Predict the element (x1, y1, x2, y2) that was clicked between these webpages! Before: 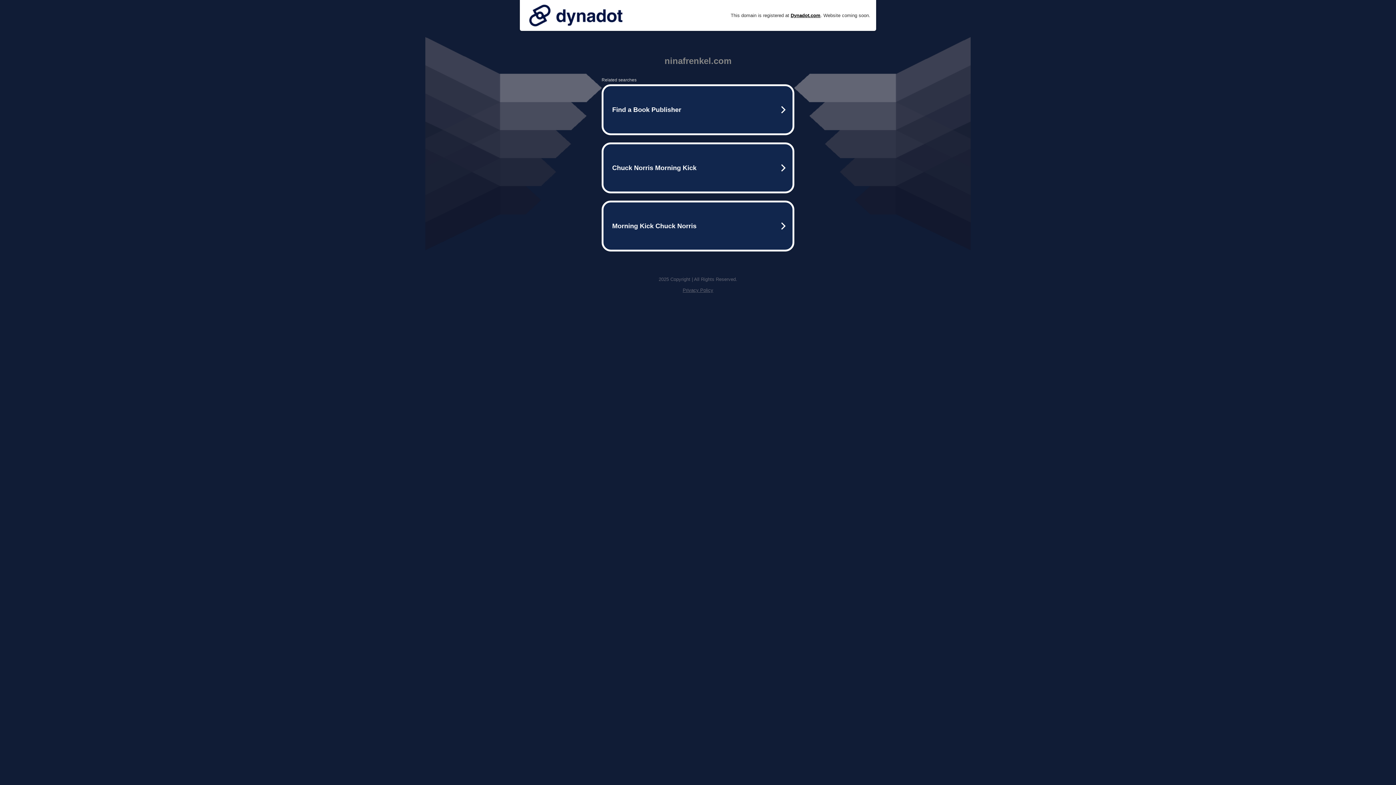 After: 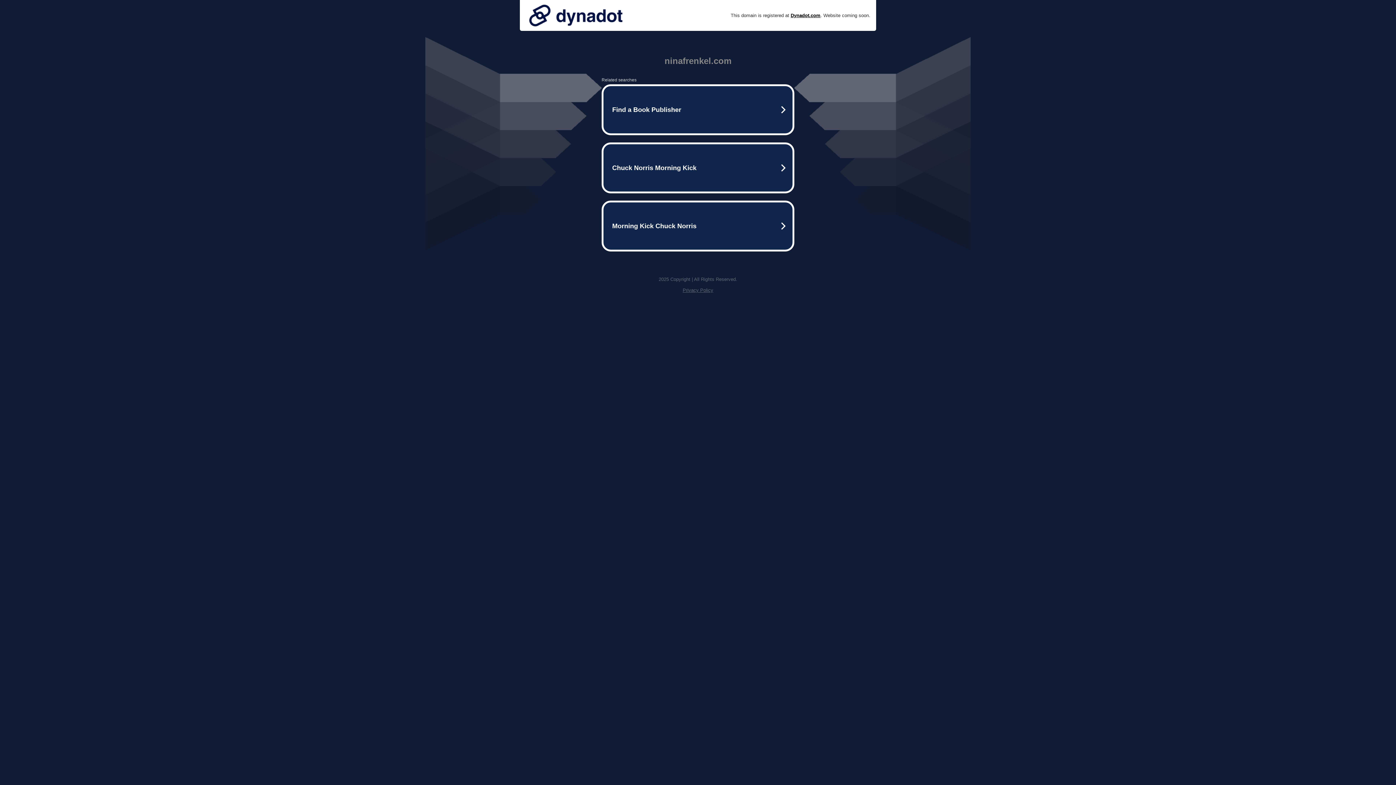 Action: bbox: (525, 0, 626, 30)